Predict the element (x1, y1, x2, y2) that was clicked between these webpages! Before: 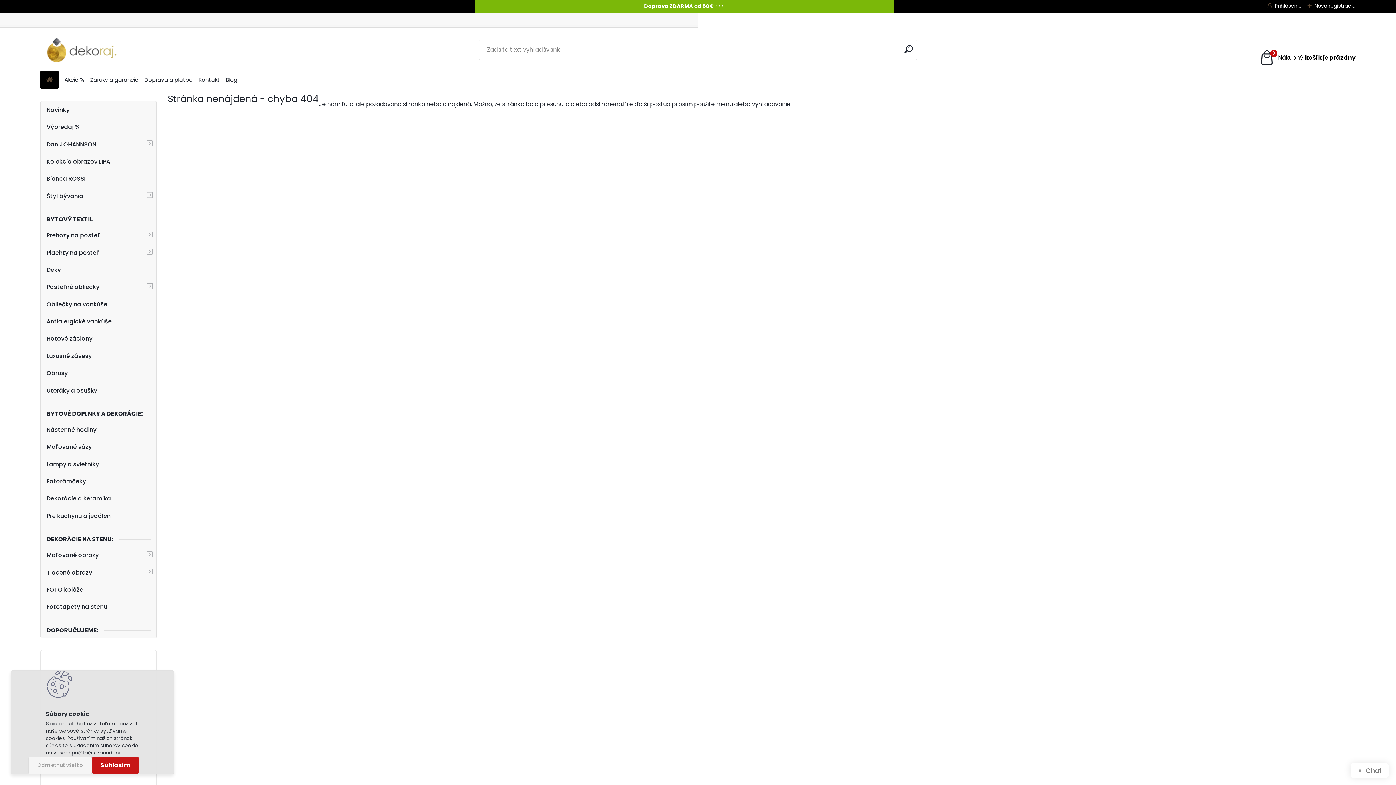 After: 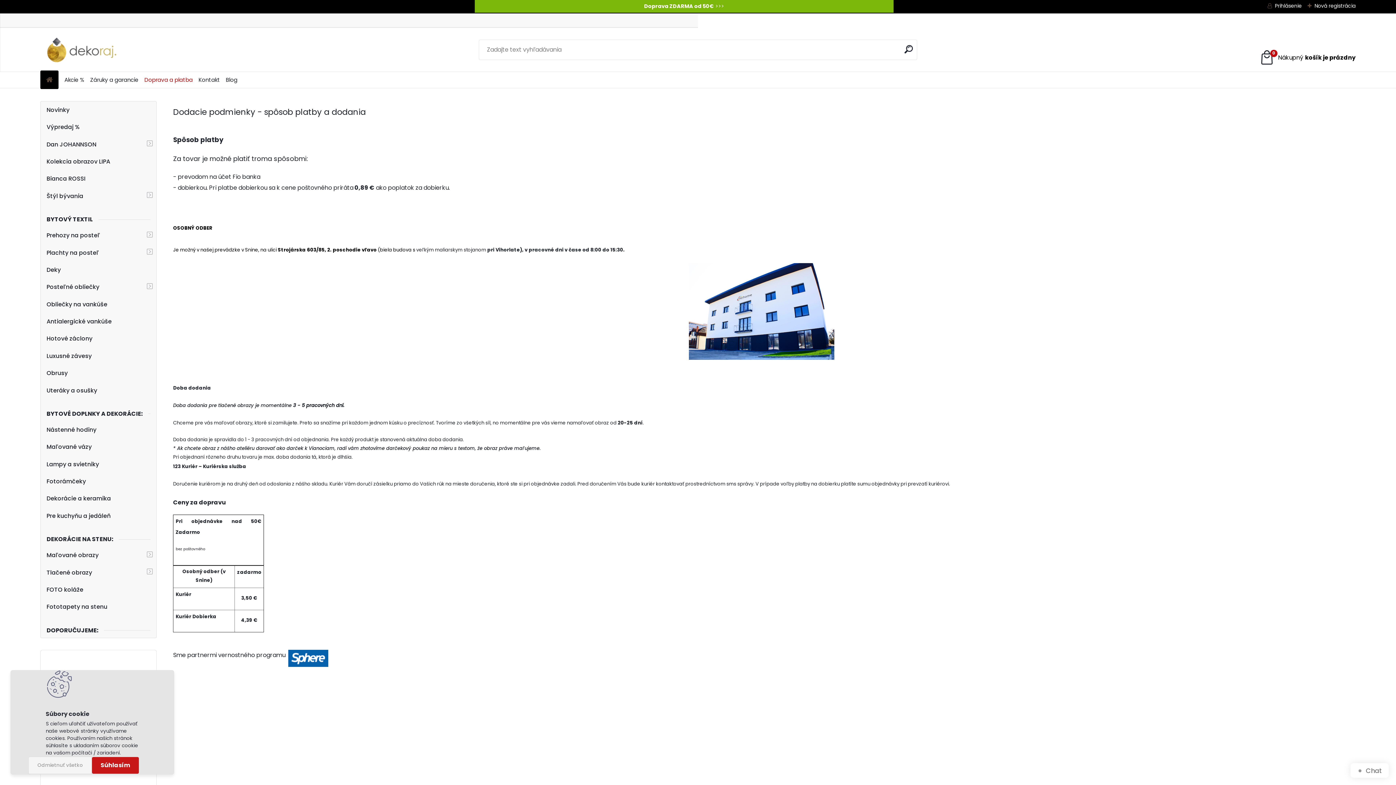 Action: bbox: (144, 73, 192, 86) label: Doprava a platba